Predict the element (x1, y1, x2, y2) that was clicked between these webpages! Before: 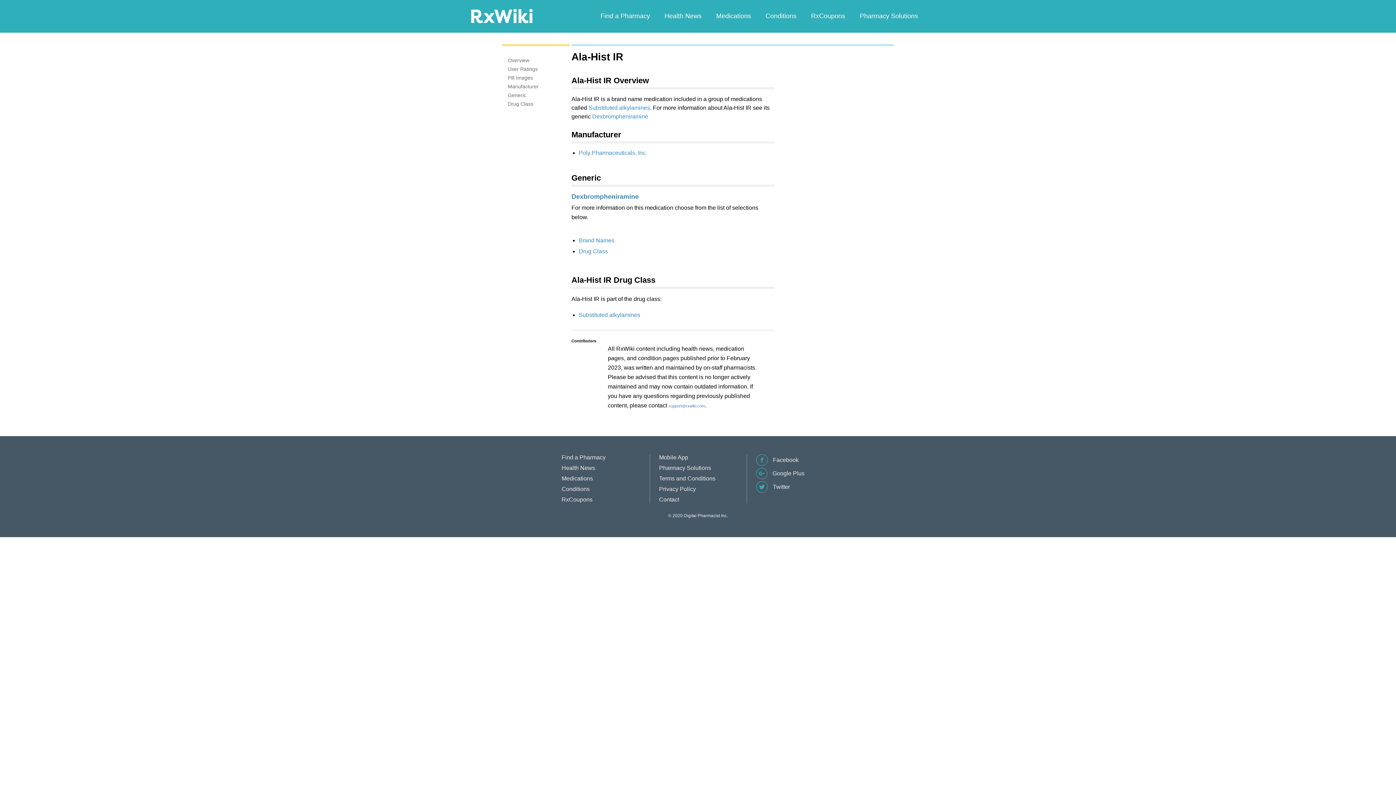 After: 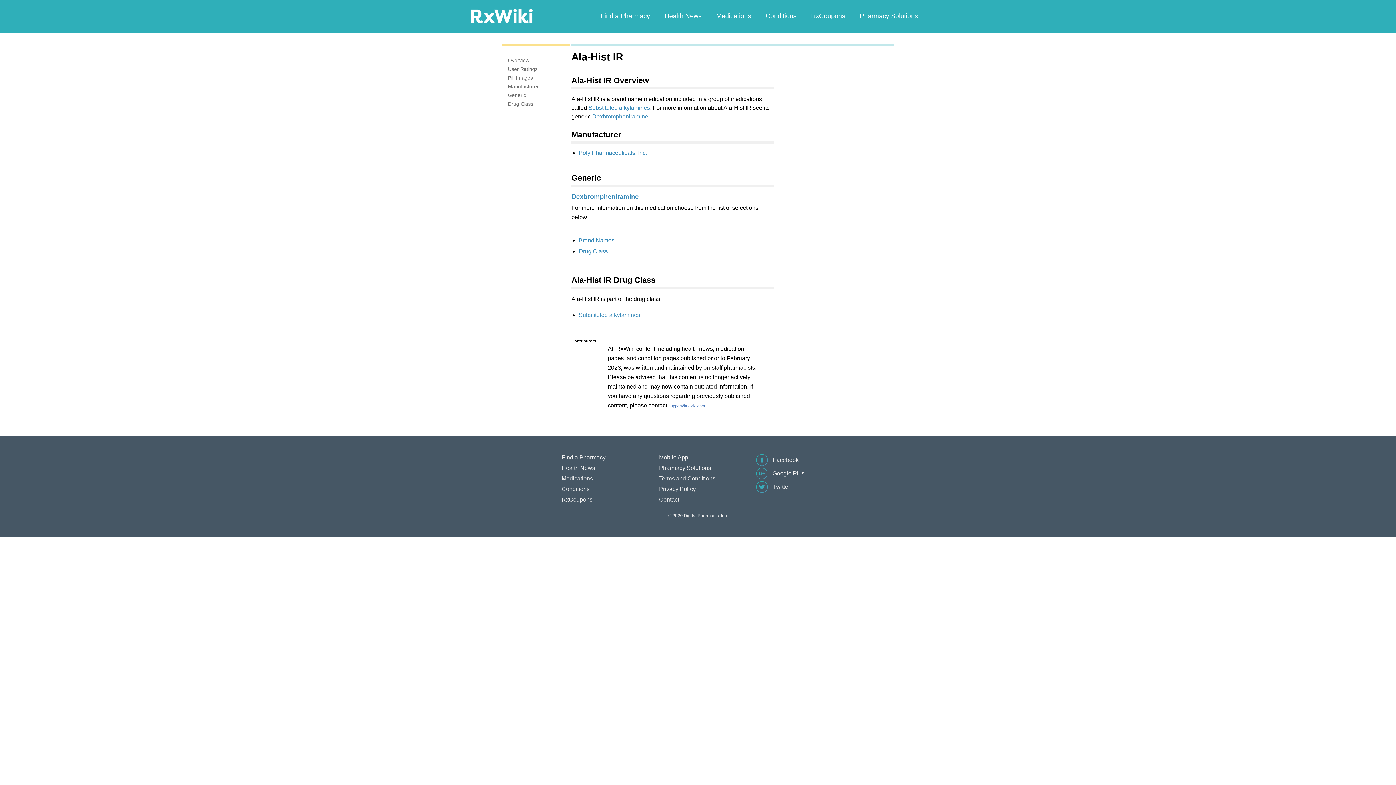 Action: bbox: (508, 66, 537, 72) label: User Ratings